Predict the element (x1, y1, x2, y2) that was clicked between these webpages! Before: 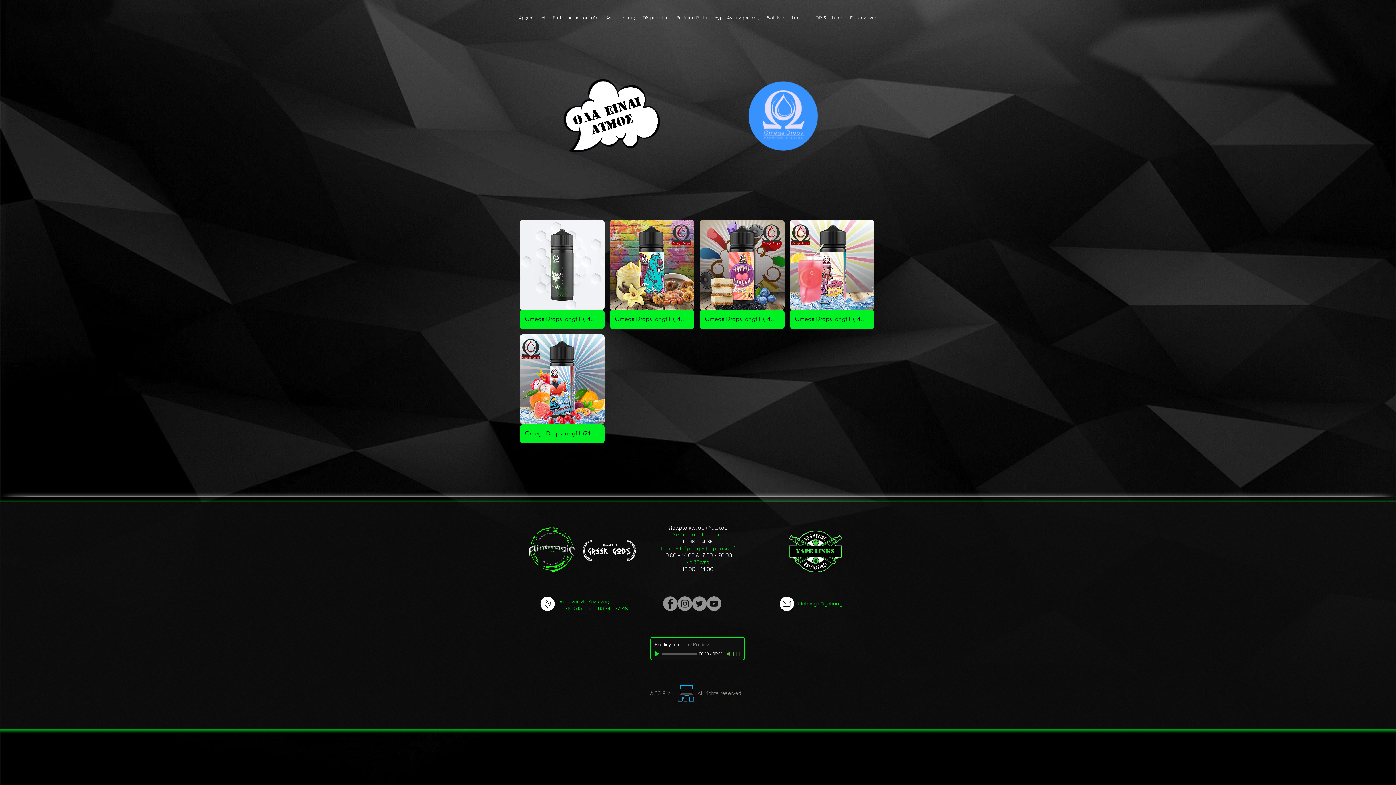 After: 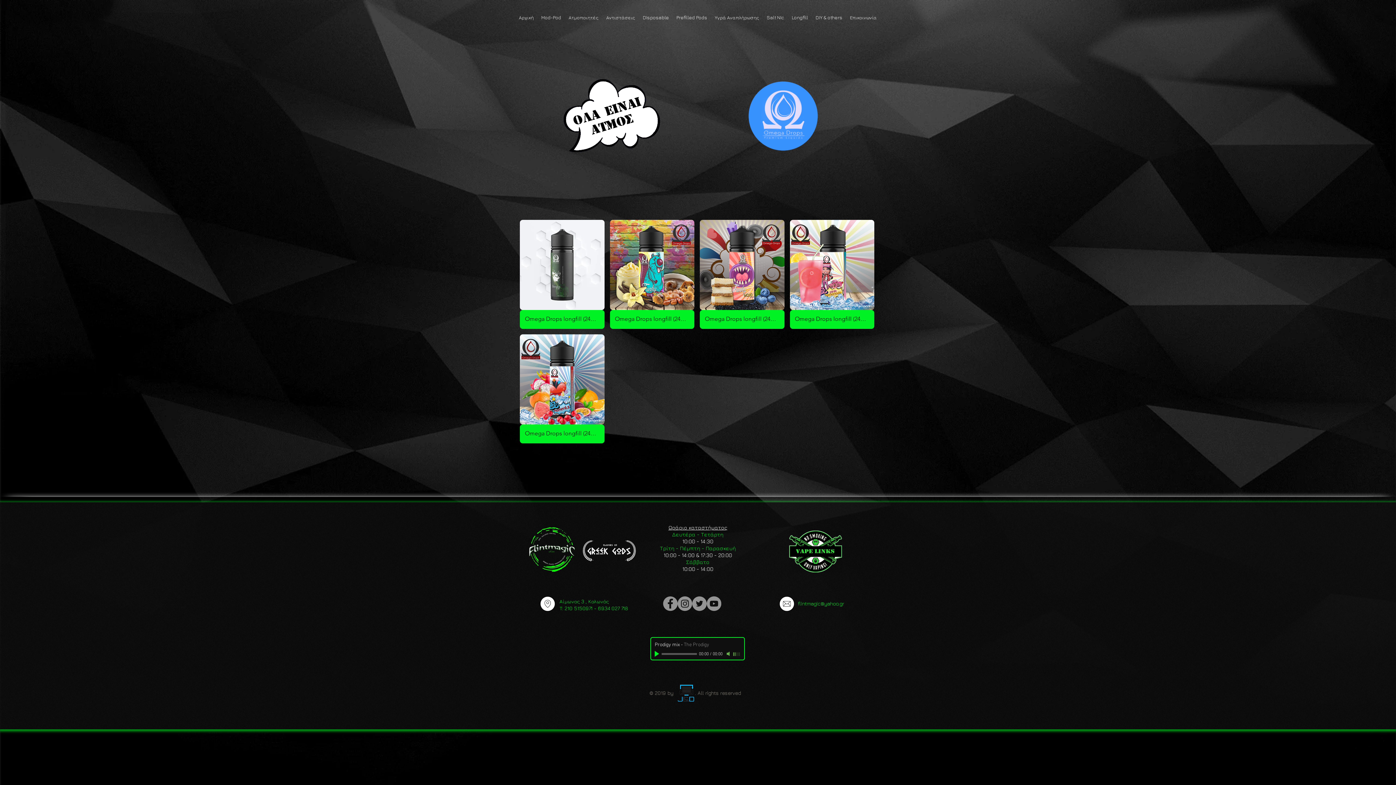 Action: bbox: (518, 517, 585, 584)